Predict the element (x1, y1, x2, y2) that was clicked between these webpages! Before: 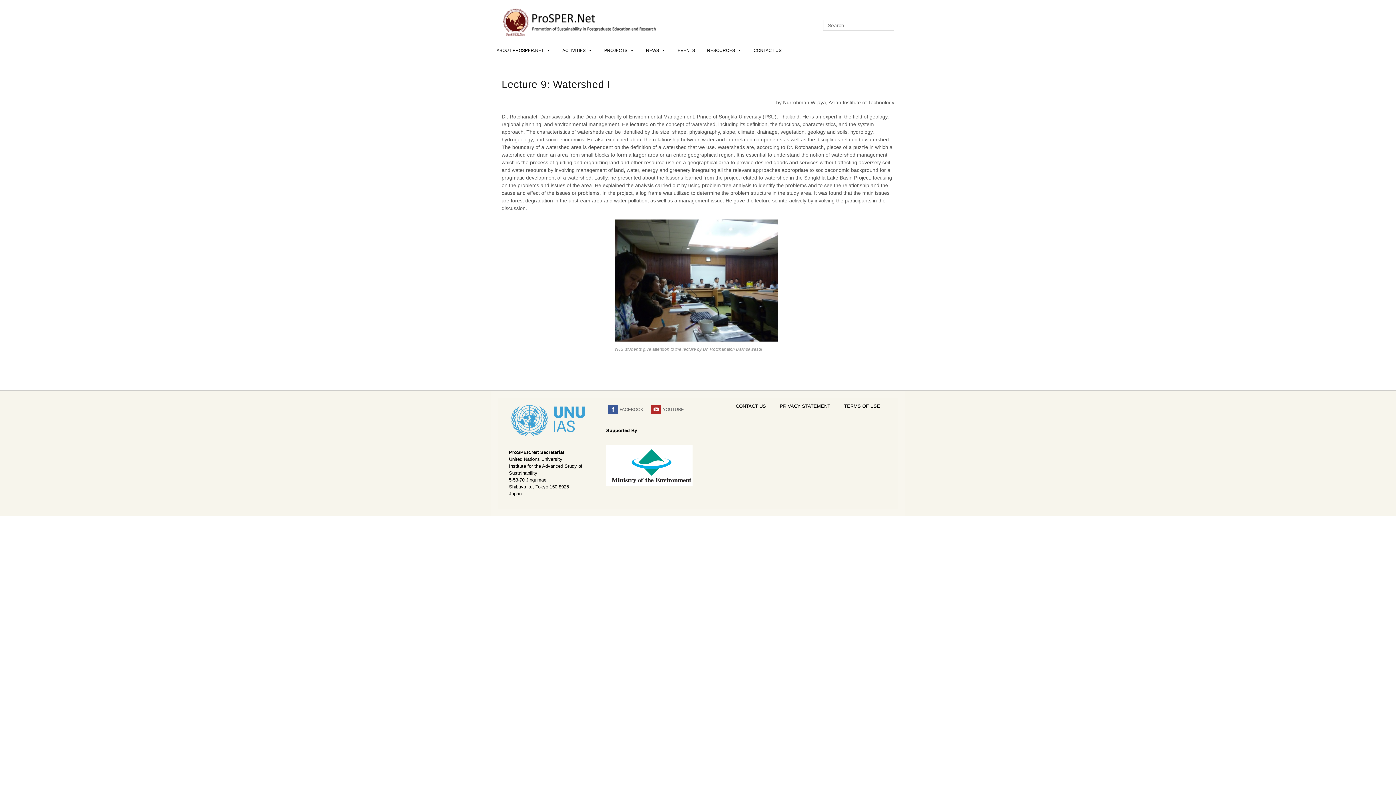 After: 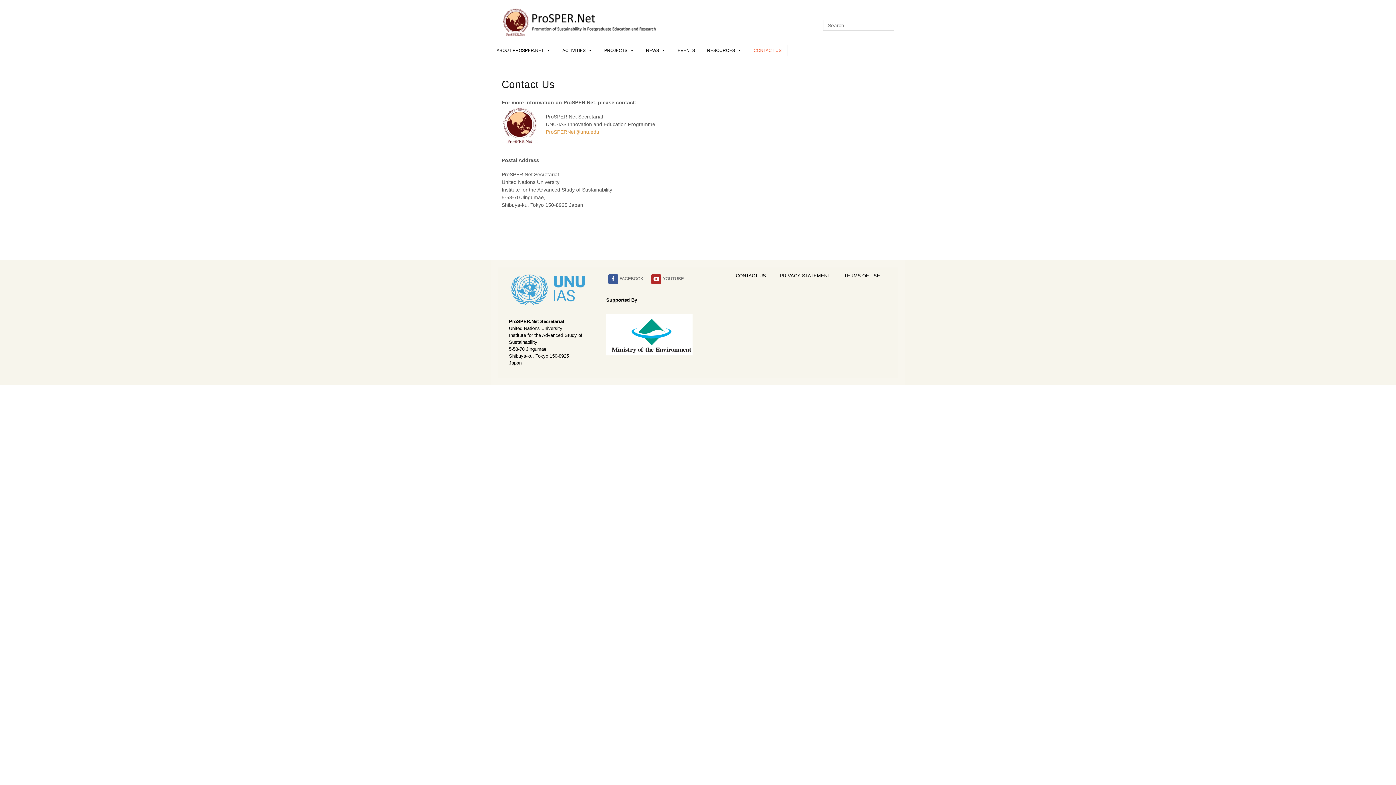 Action: bbox: (730, 403, 771, 409) label: CONTACT US